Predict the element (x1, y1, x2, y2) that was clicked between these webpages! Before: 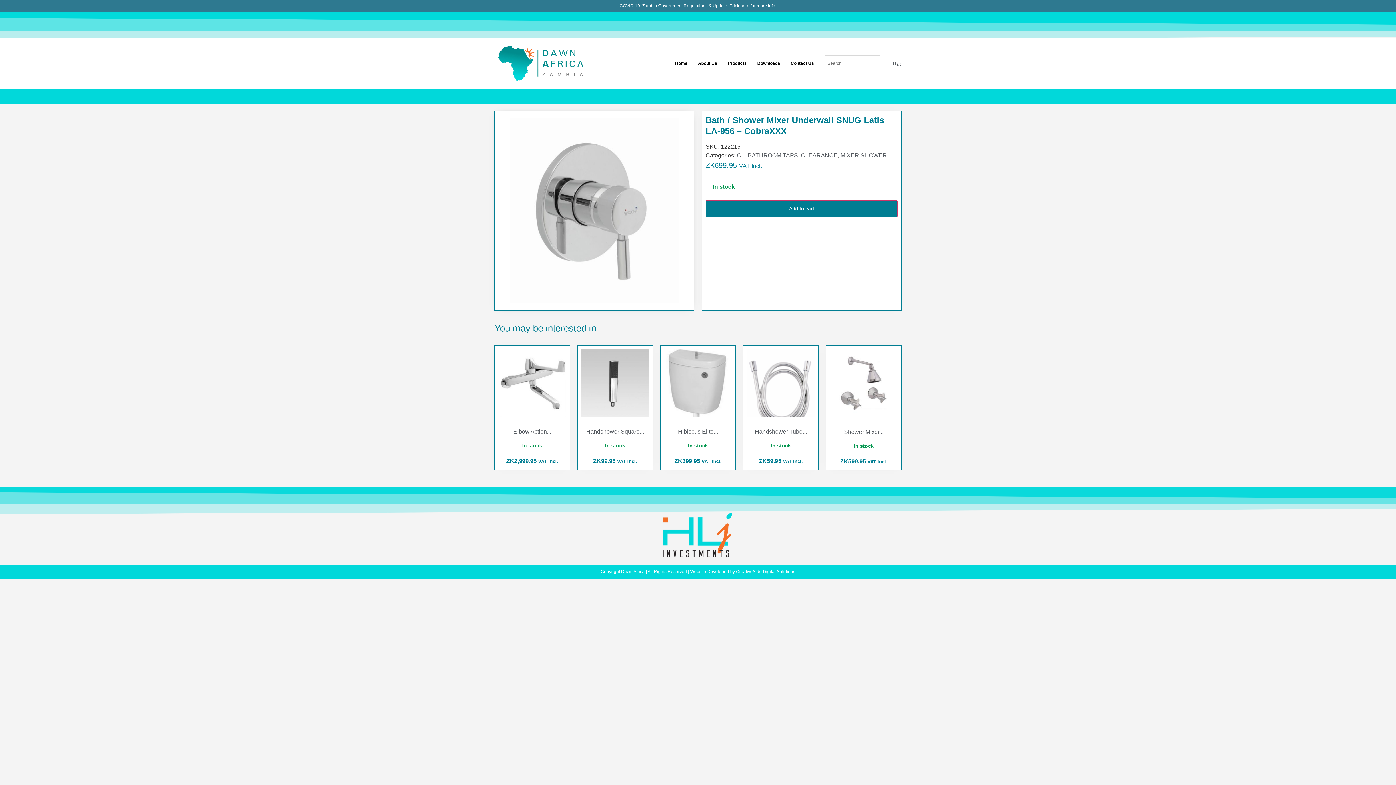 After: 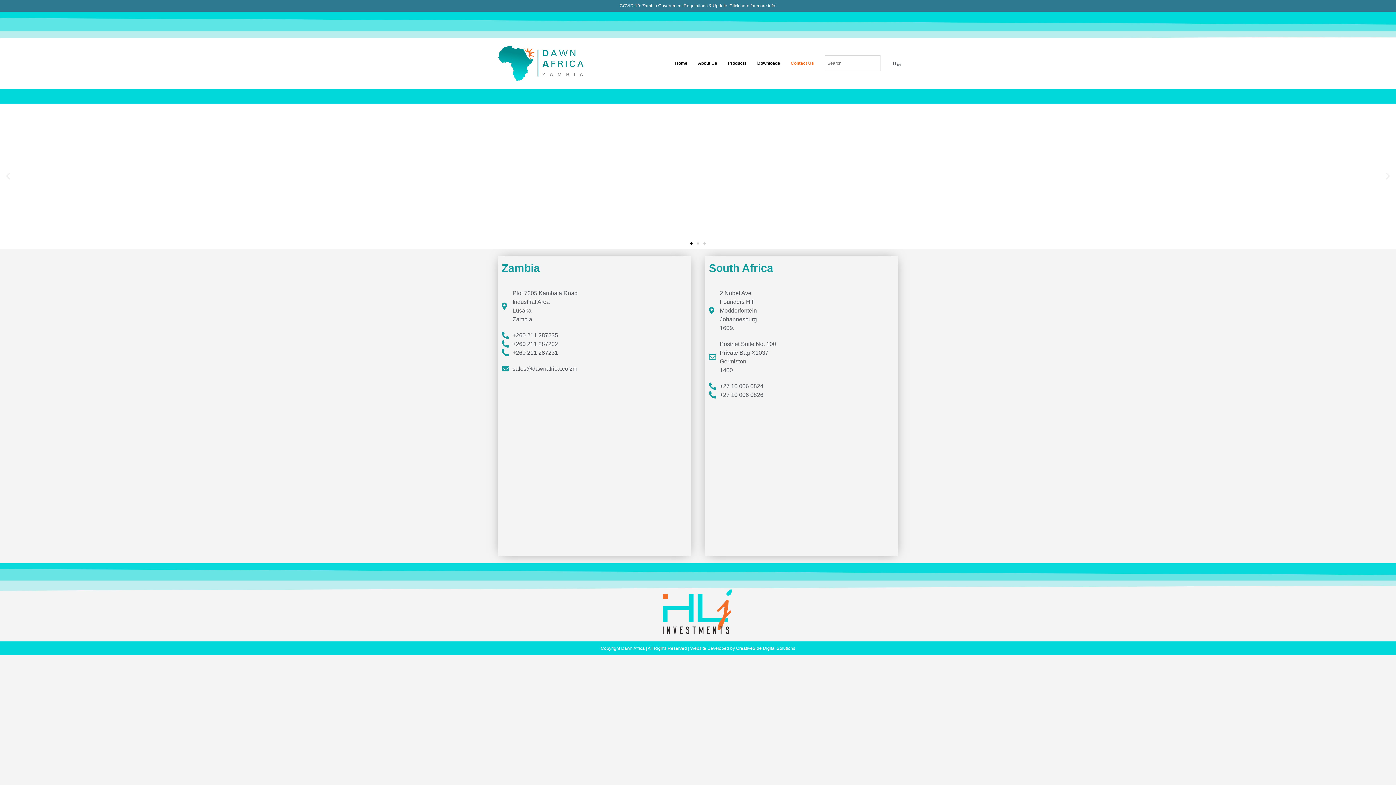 Action: label: Contact Us bbox: (783, 55, 821, 71)